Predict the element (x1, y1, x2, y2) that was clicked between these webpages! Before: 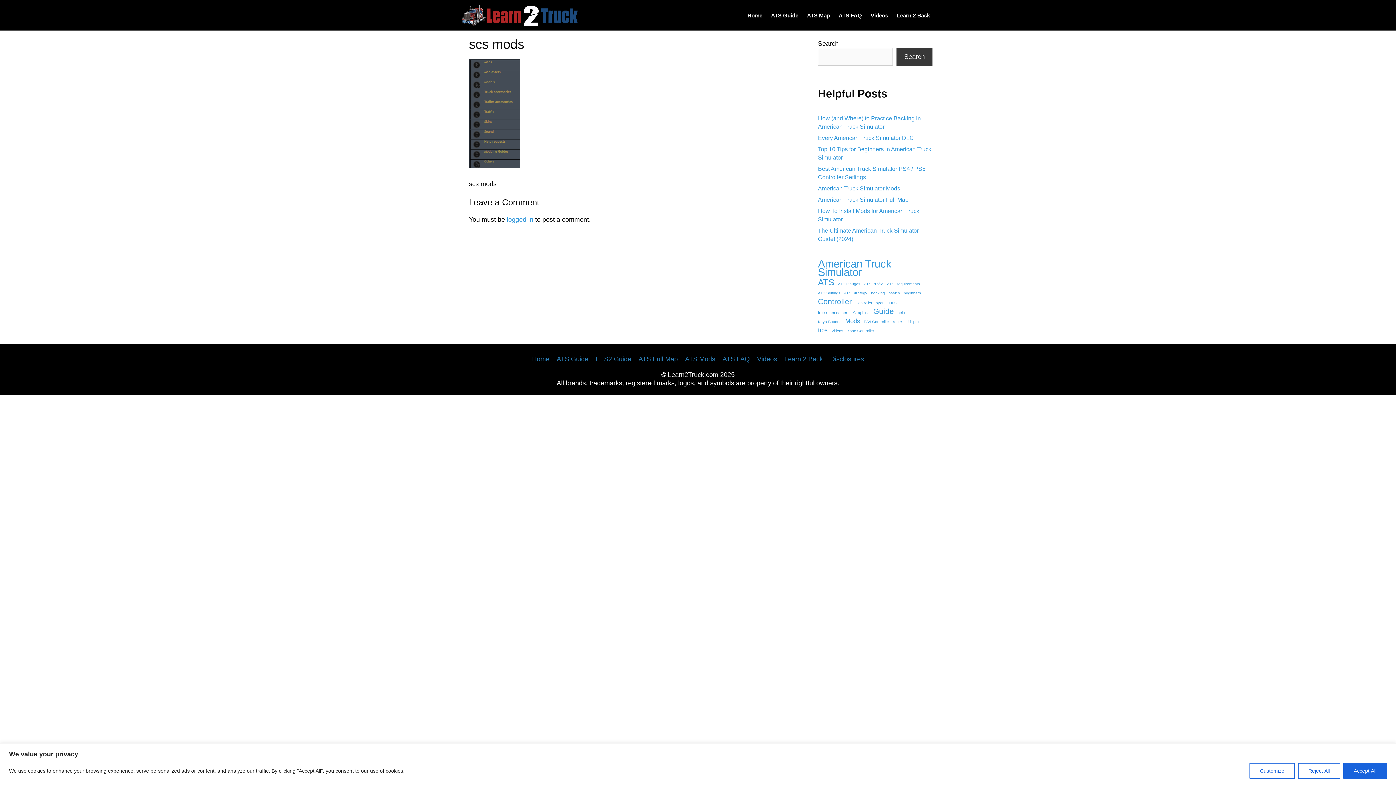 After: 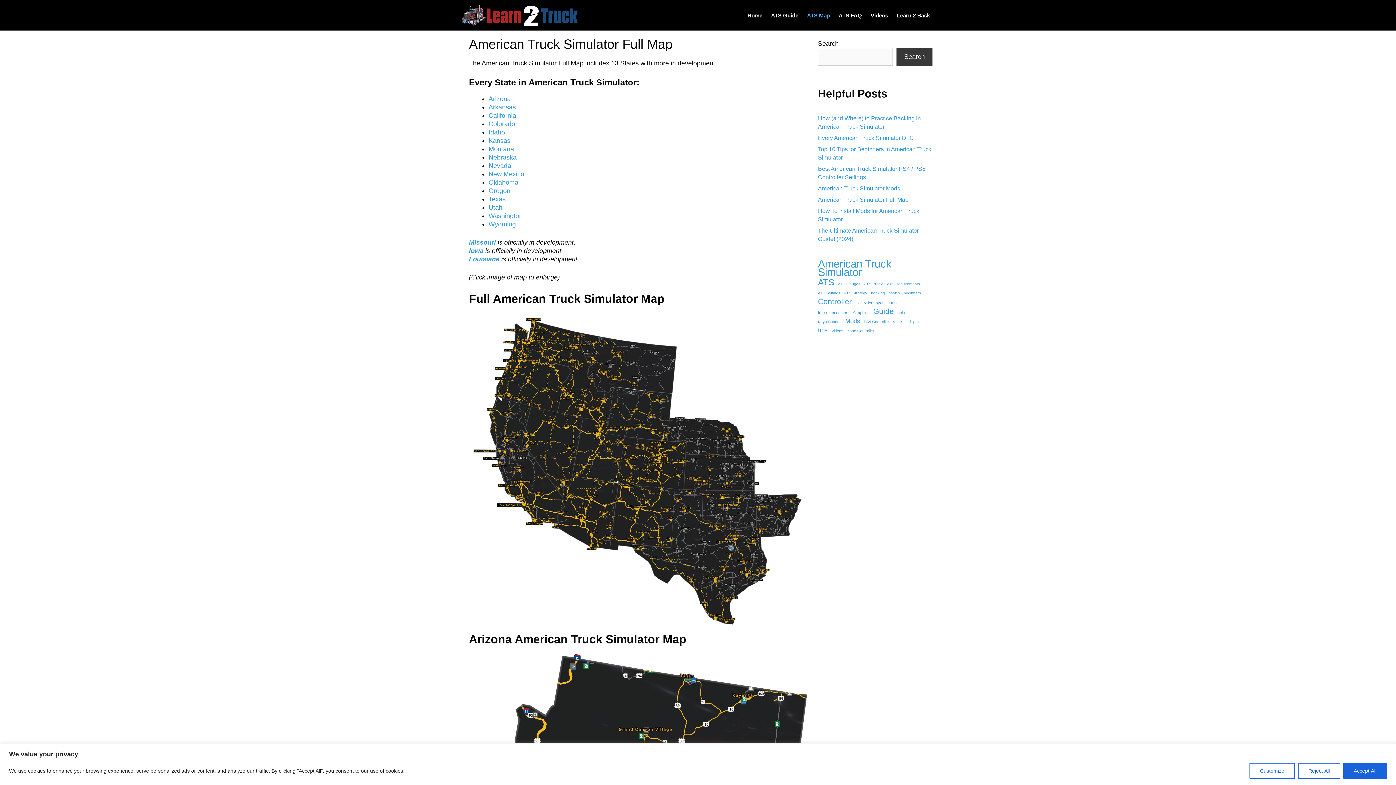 Action: bbox: (638, 355, 678, 362) label: ATS Full Map